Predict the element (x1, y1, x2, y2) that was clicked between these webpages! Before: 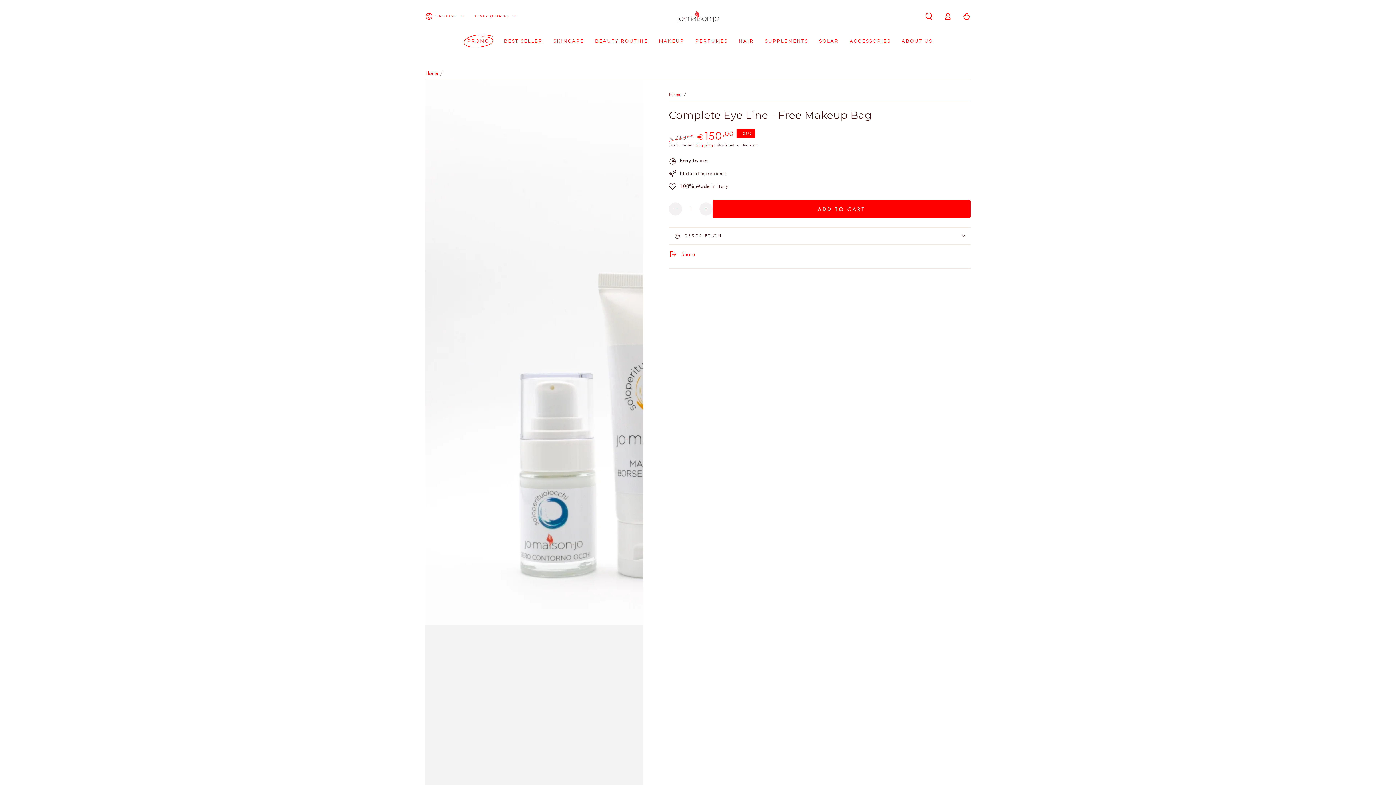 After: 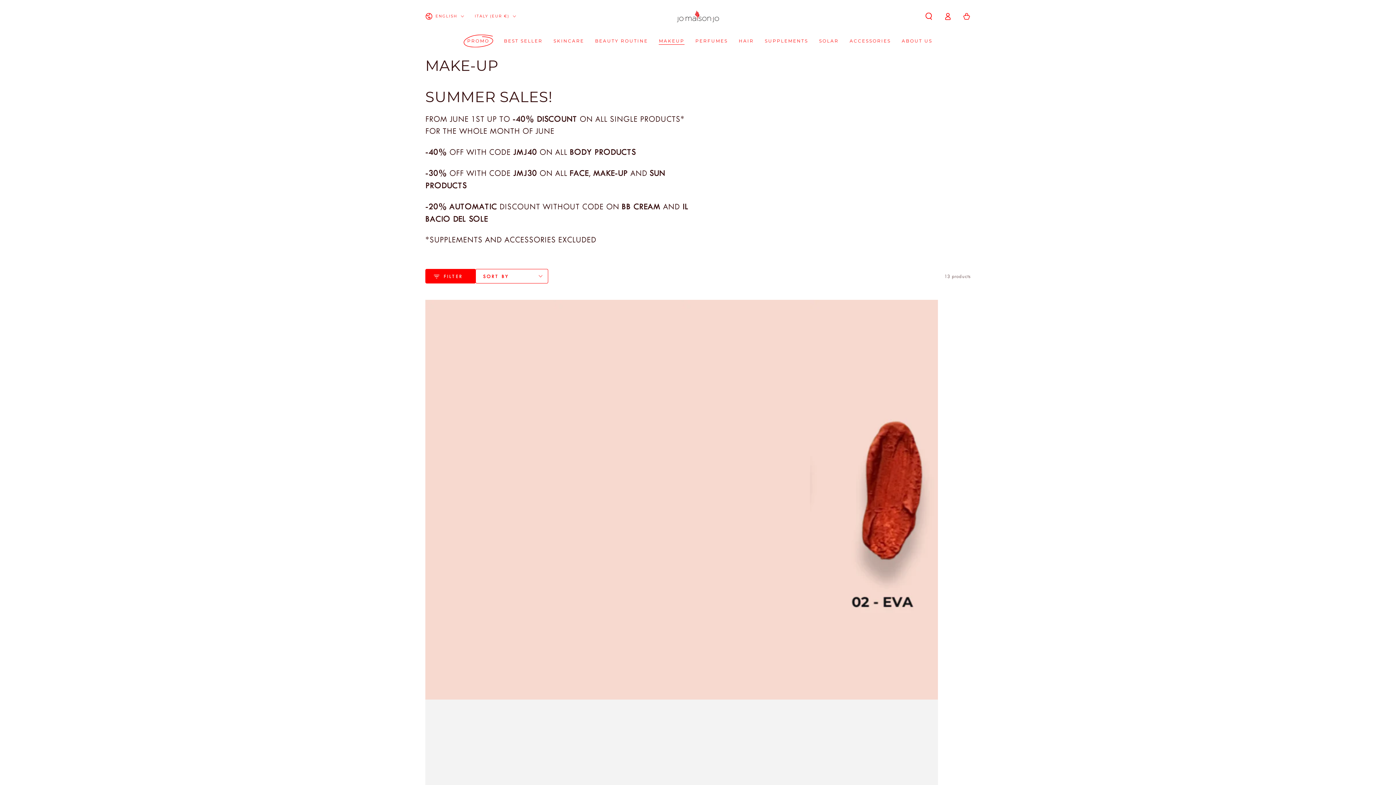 Action: label: MAKEUP bbox: (653, 32, 690, 49)